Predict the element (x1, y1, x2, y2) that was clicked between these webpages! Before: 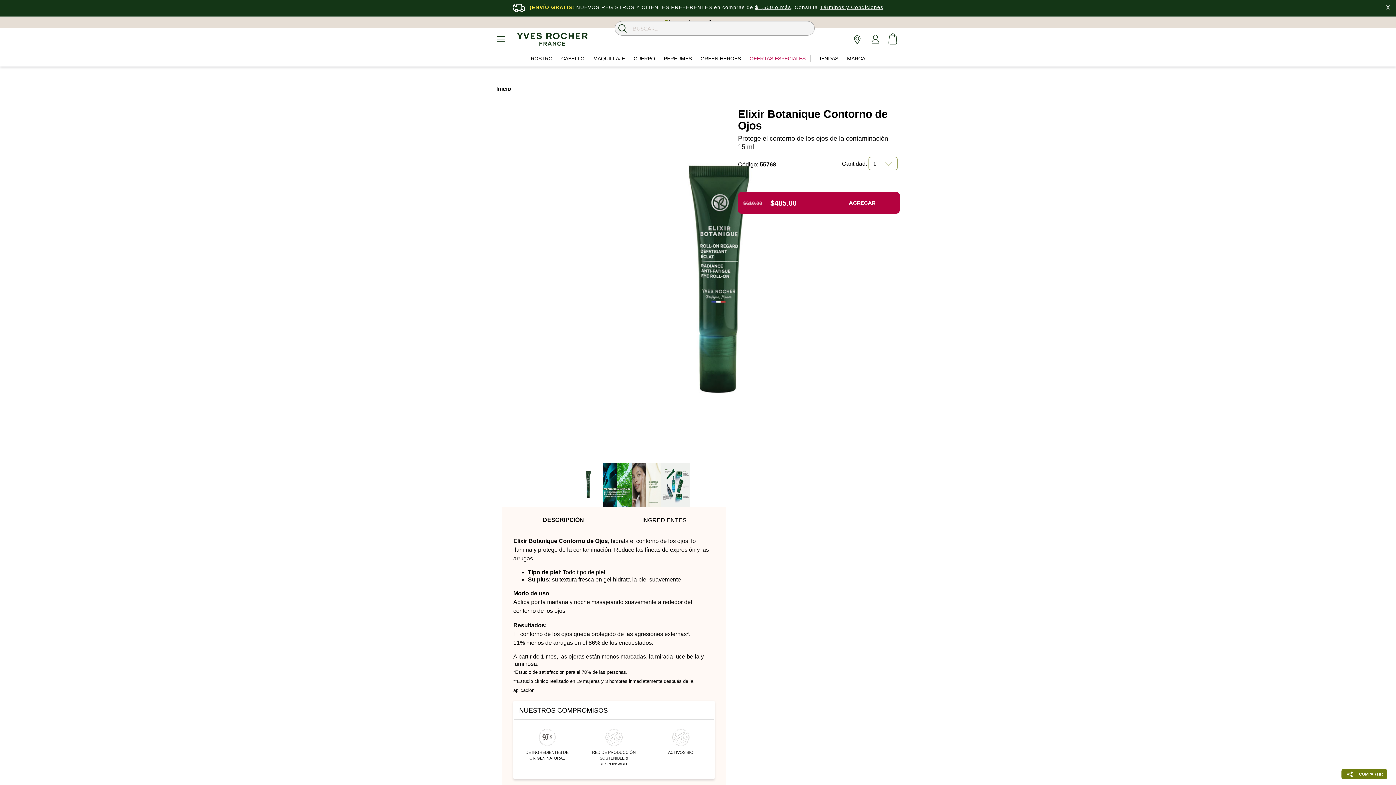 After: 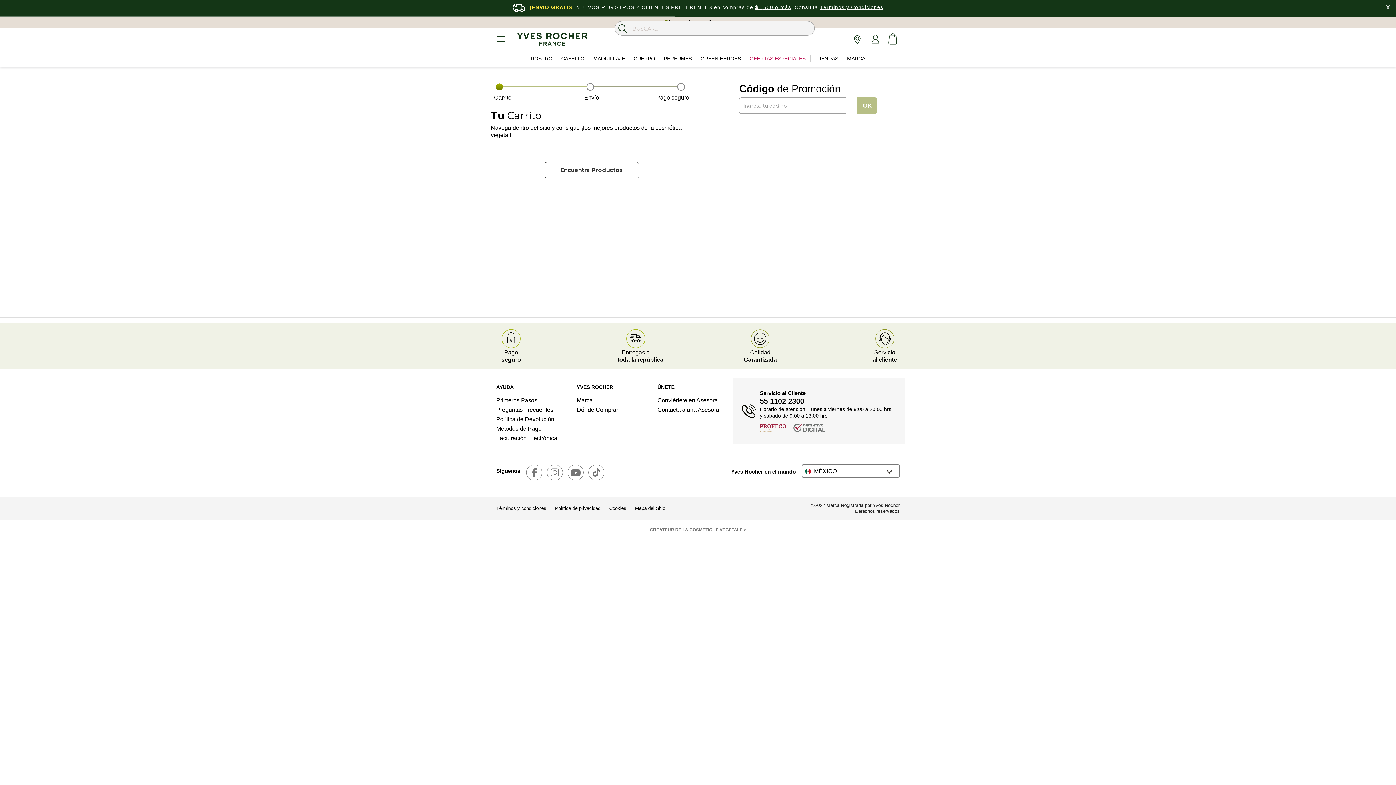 Action: bbox: (886, 32, 904, 51)